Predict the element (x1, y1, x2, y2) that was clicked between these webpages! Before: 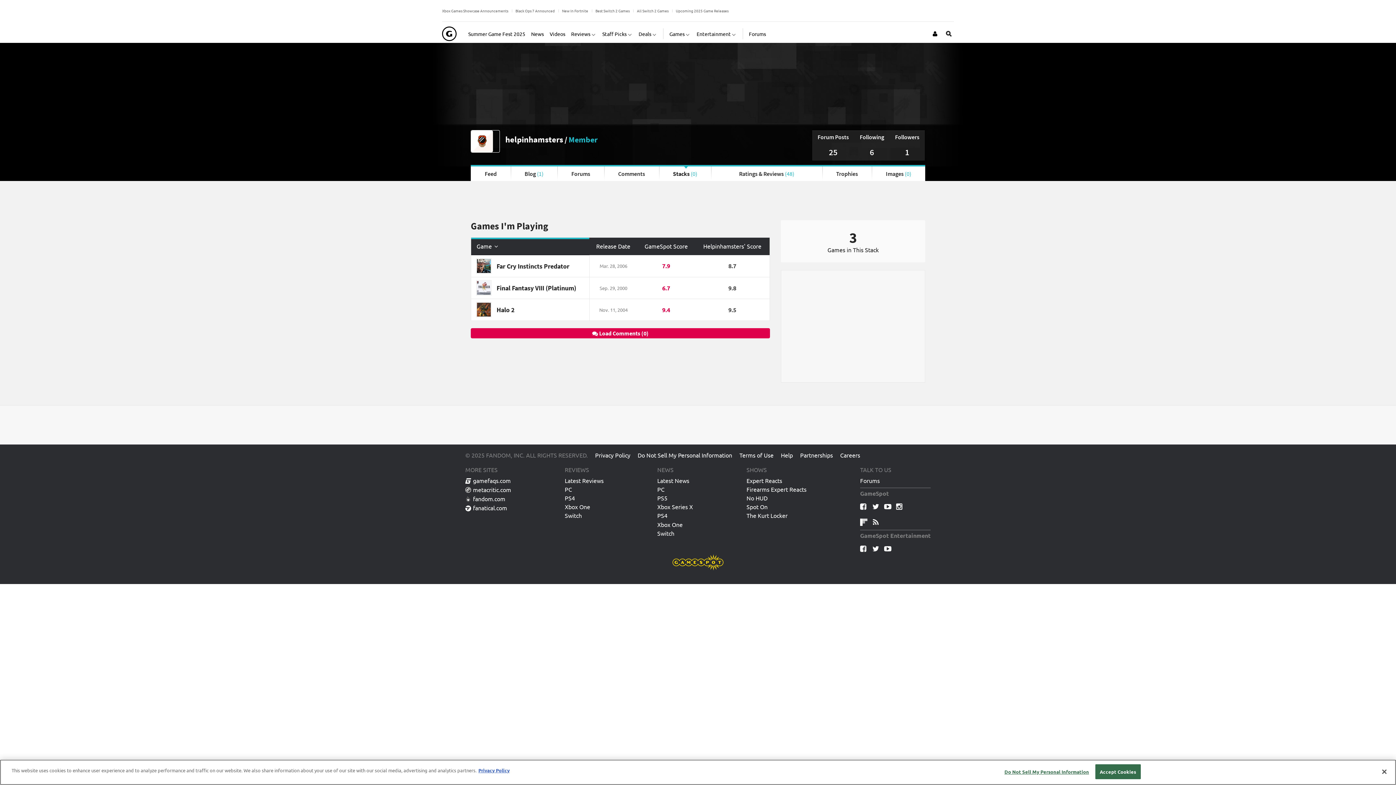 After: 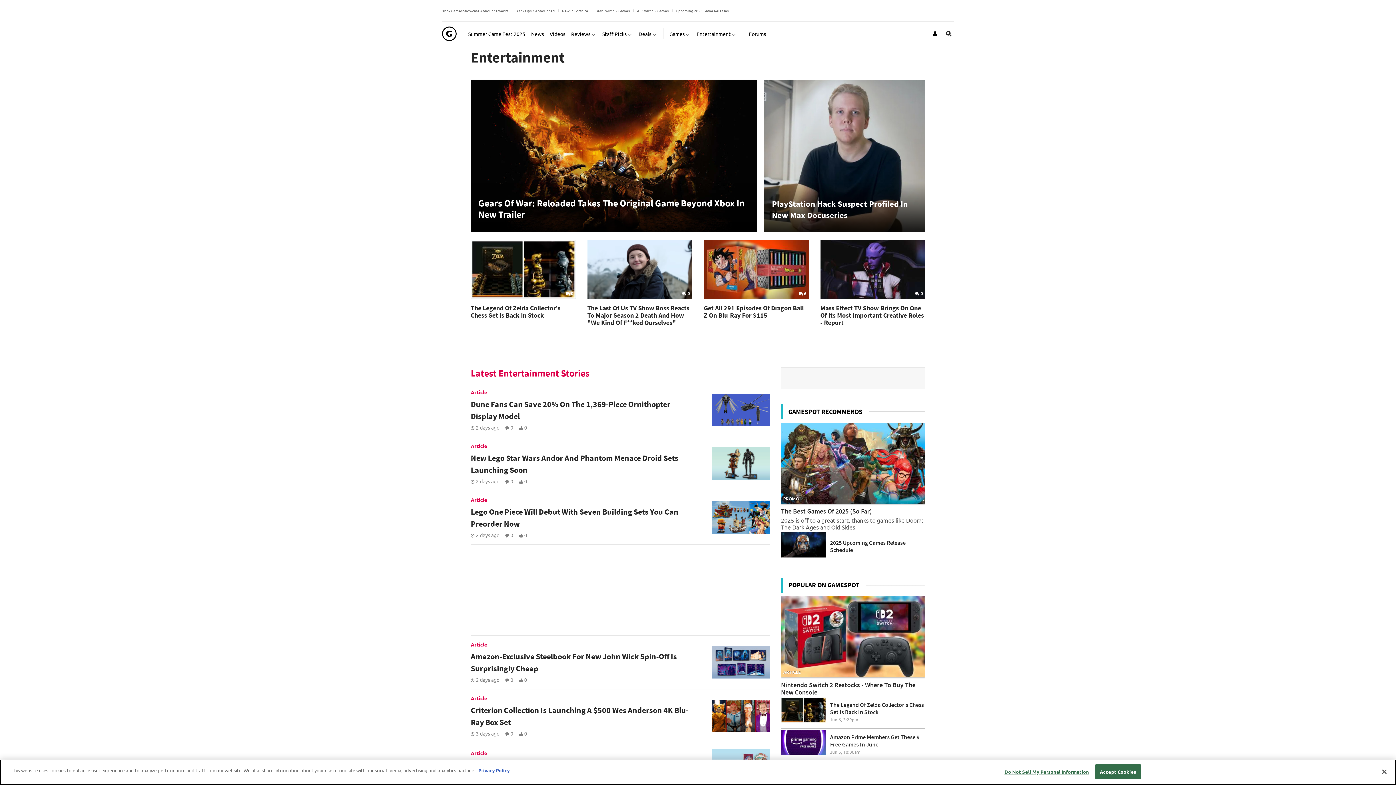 Action: label: Entertainment bbox: (696, 24, 737, 42)